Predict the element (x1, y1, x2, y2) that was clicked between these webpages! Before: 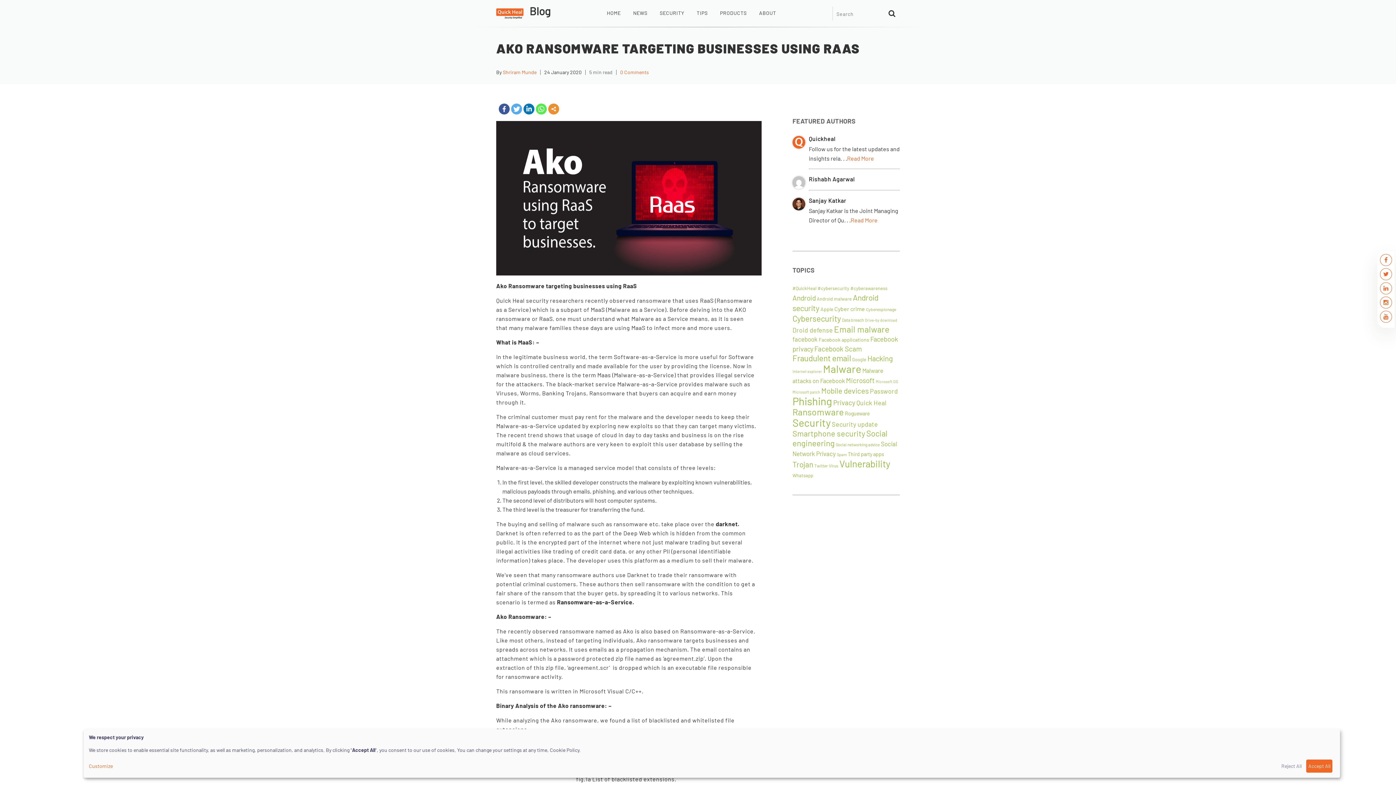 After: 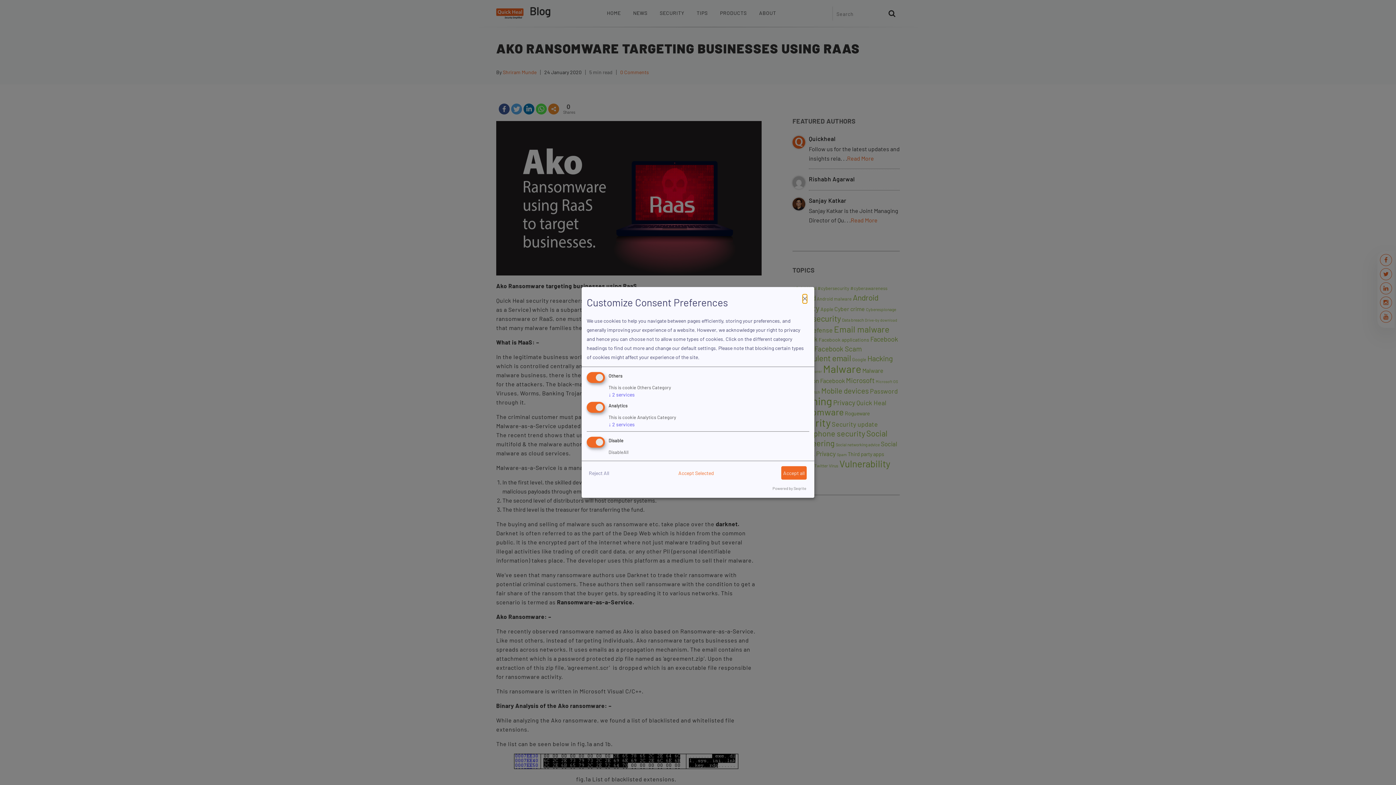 Action: bbox: (88, 761, 1277, 771) label: Customize